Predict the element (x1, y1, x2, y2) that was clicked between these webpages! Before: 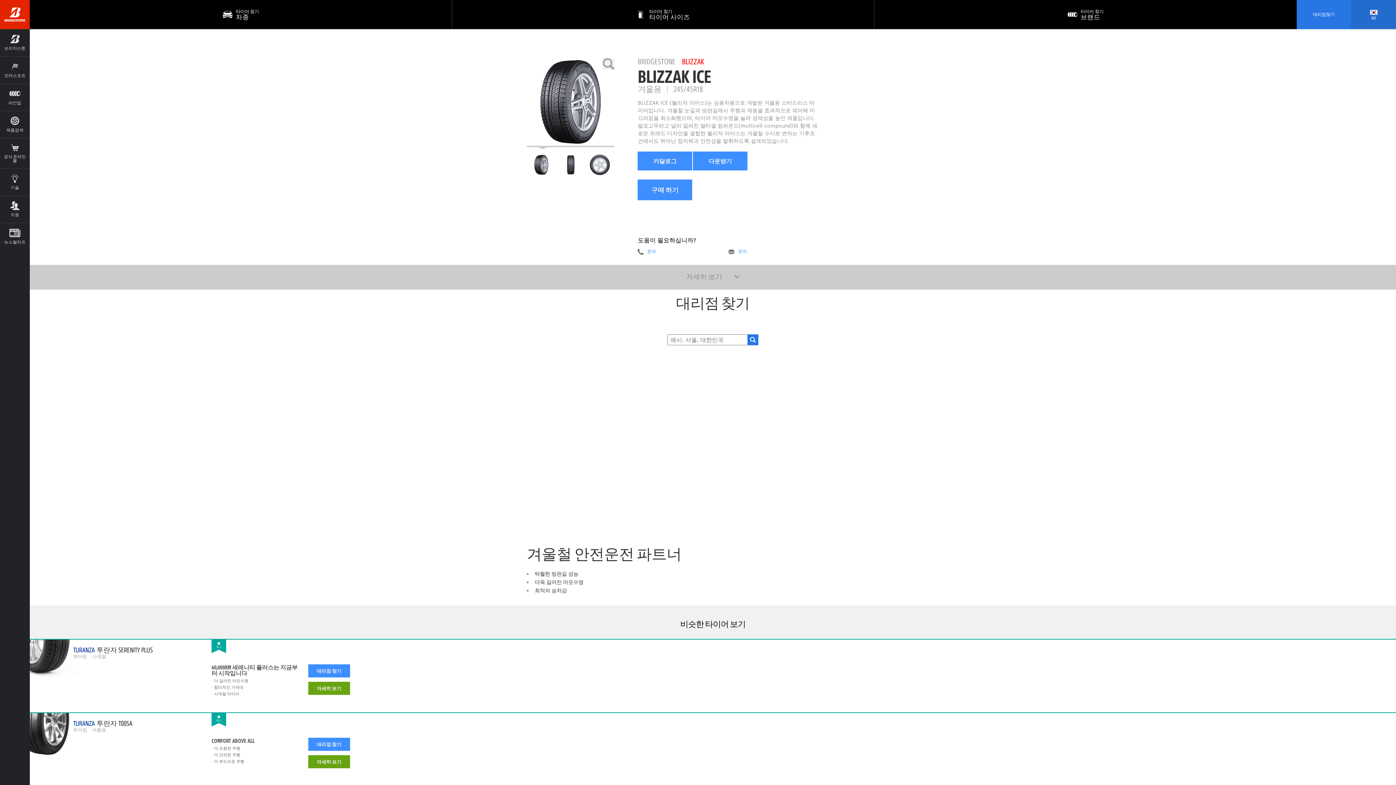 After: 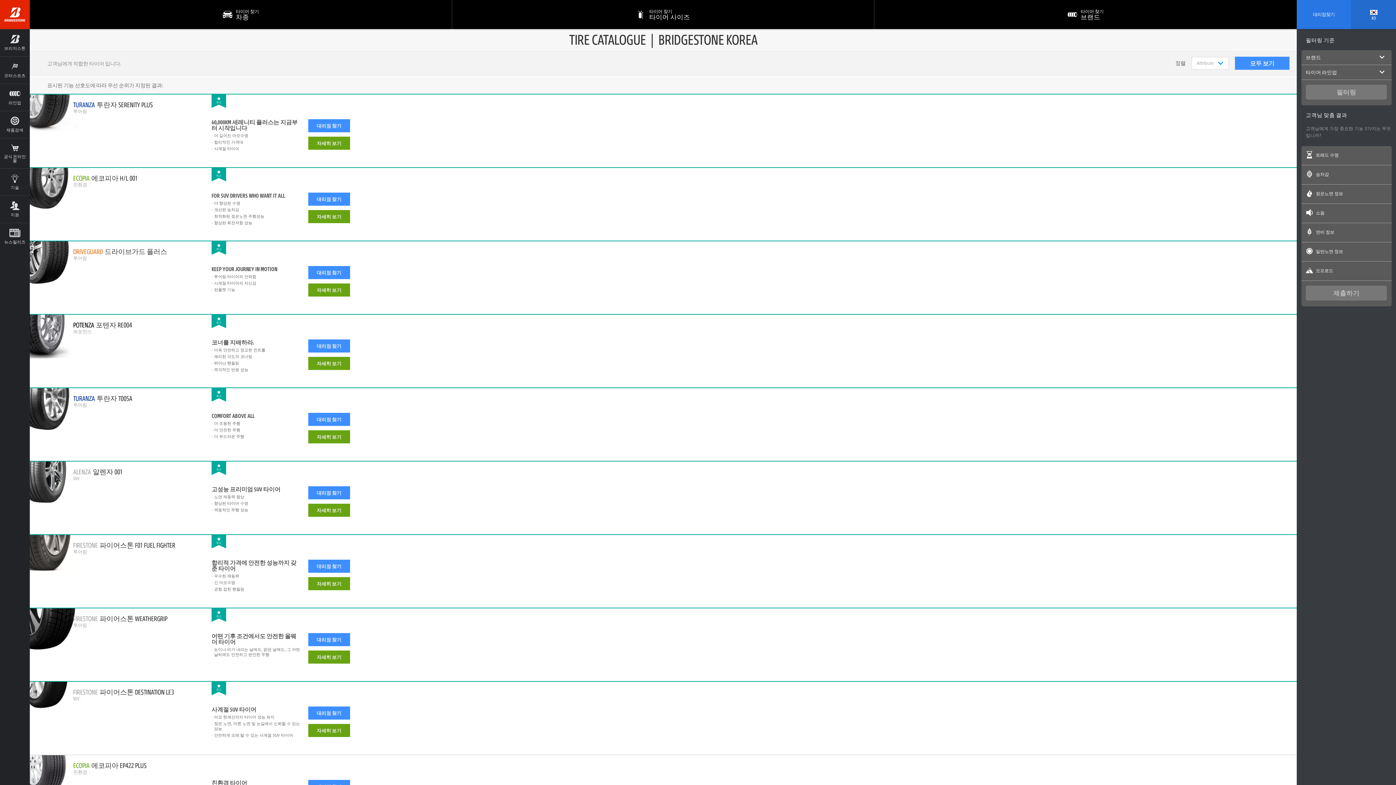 Action: label: 제품검색 bbox: (0, 110, 29, 138)